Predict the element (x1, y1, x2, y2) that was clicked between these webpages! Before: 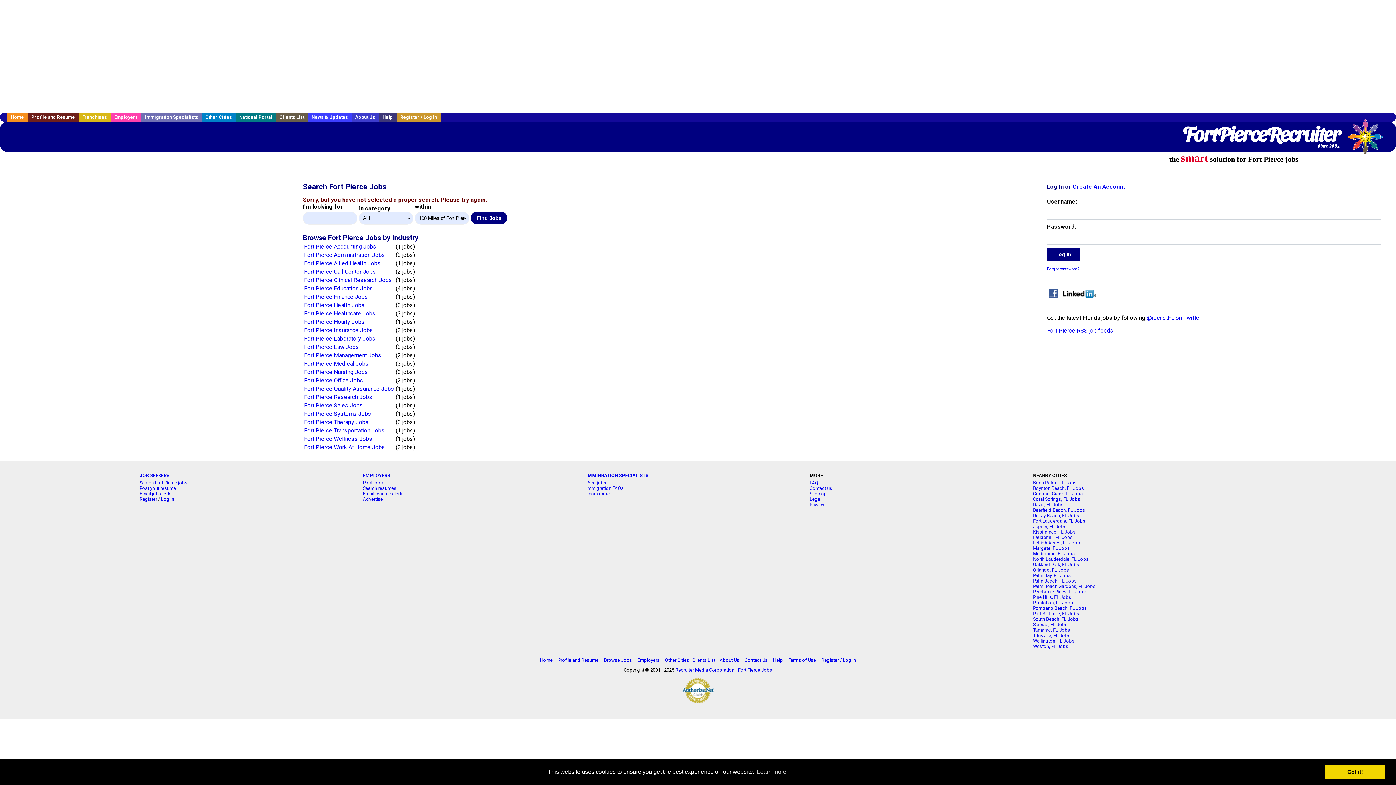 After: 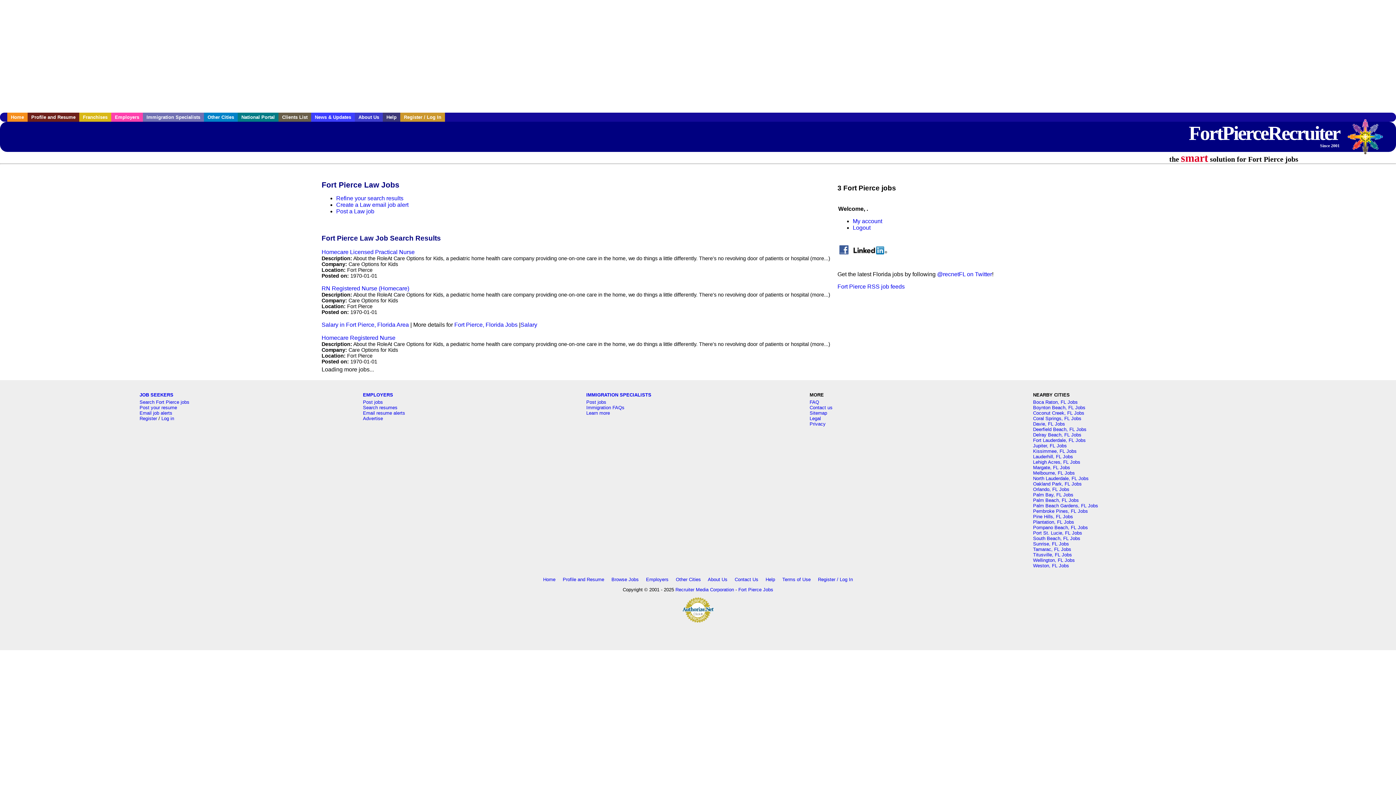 Action: bbox: (304, 343, 359, 350) label: Fort Pierce Law Jobs